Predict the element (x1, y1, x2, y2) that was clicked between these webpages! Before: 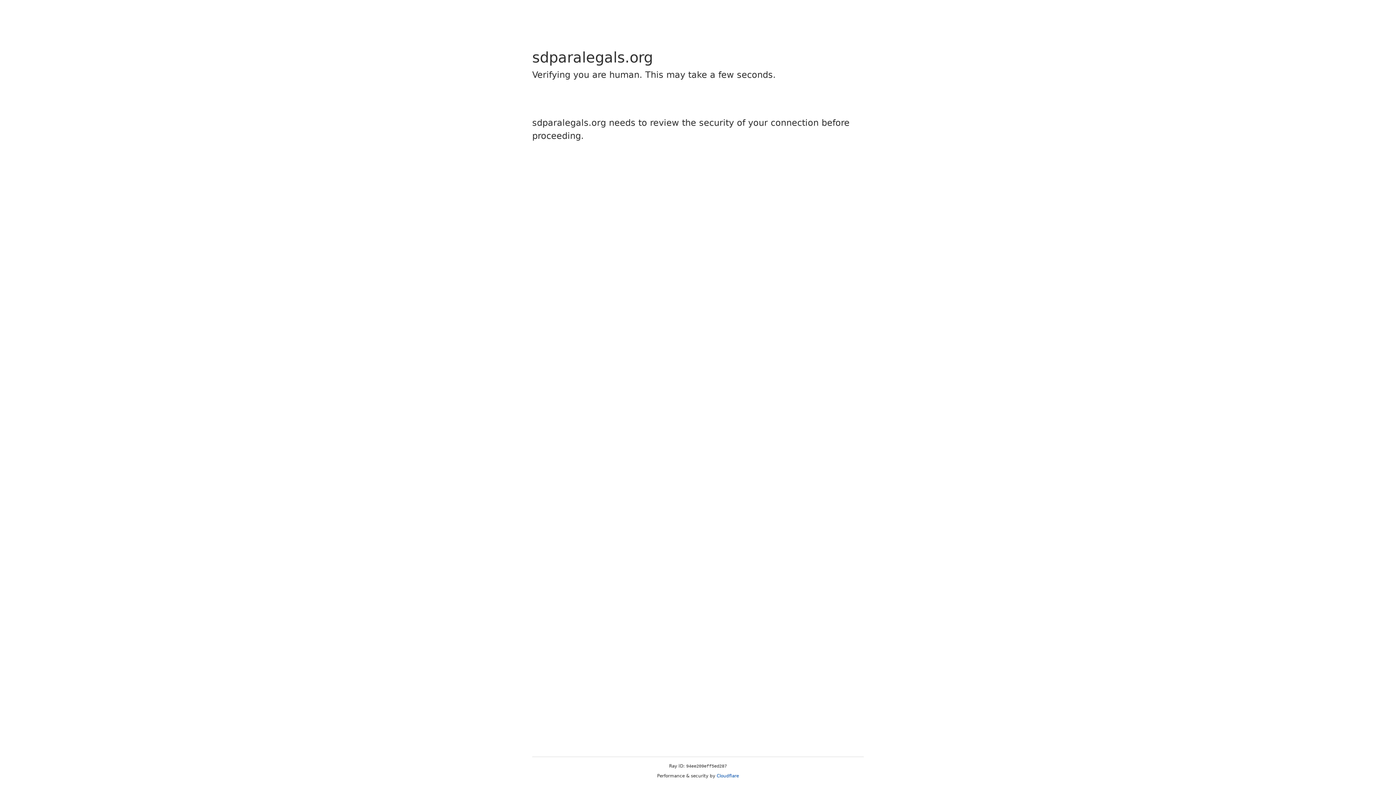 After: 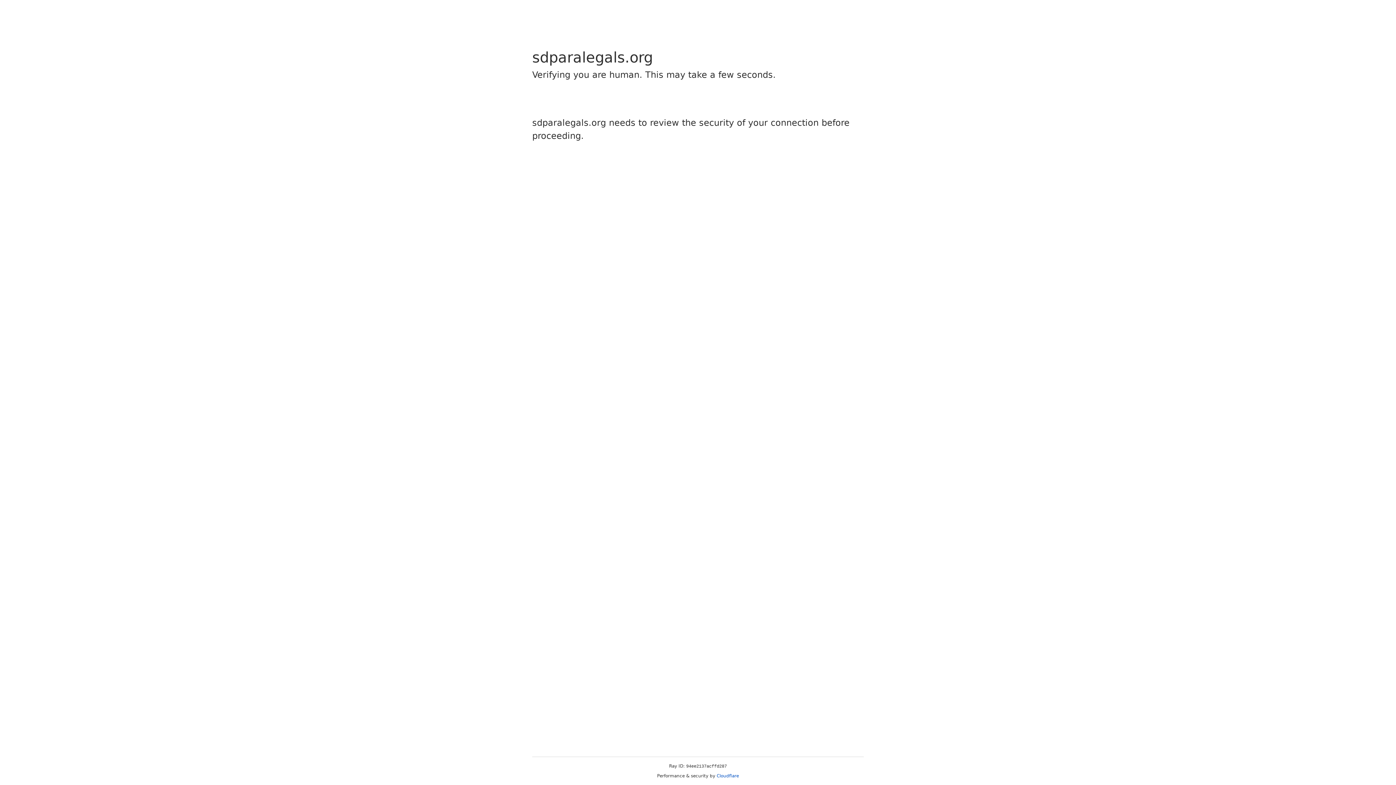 Action: bbox: (716, 773, 739, 778) label: Cloudflare